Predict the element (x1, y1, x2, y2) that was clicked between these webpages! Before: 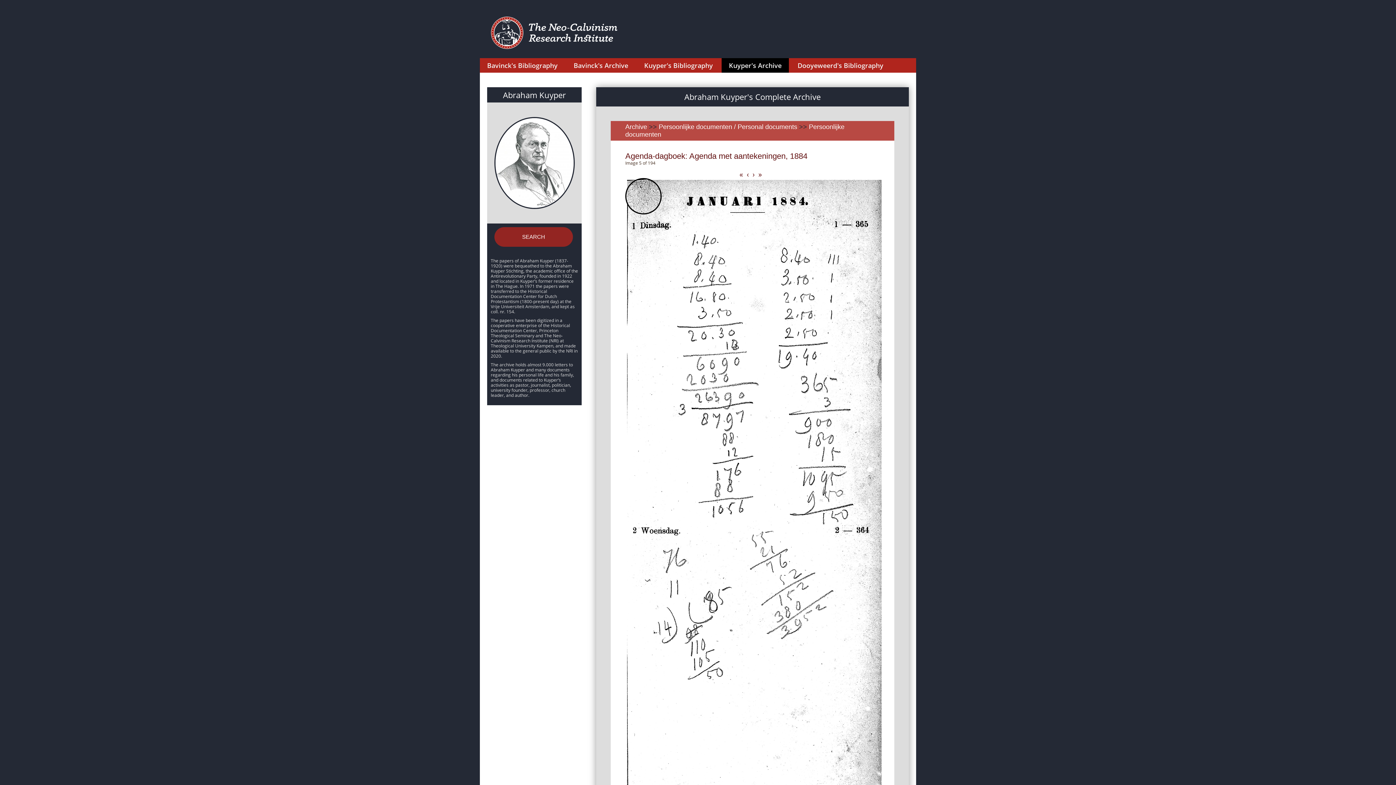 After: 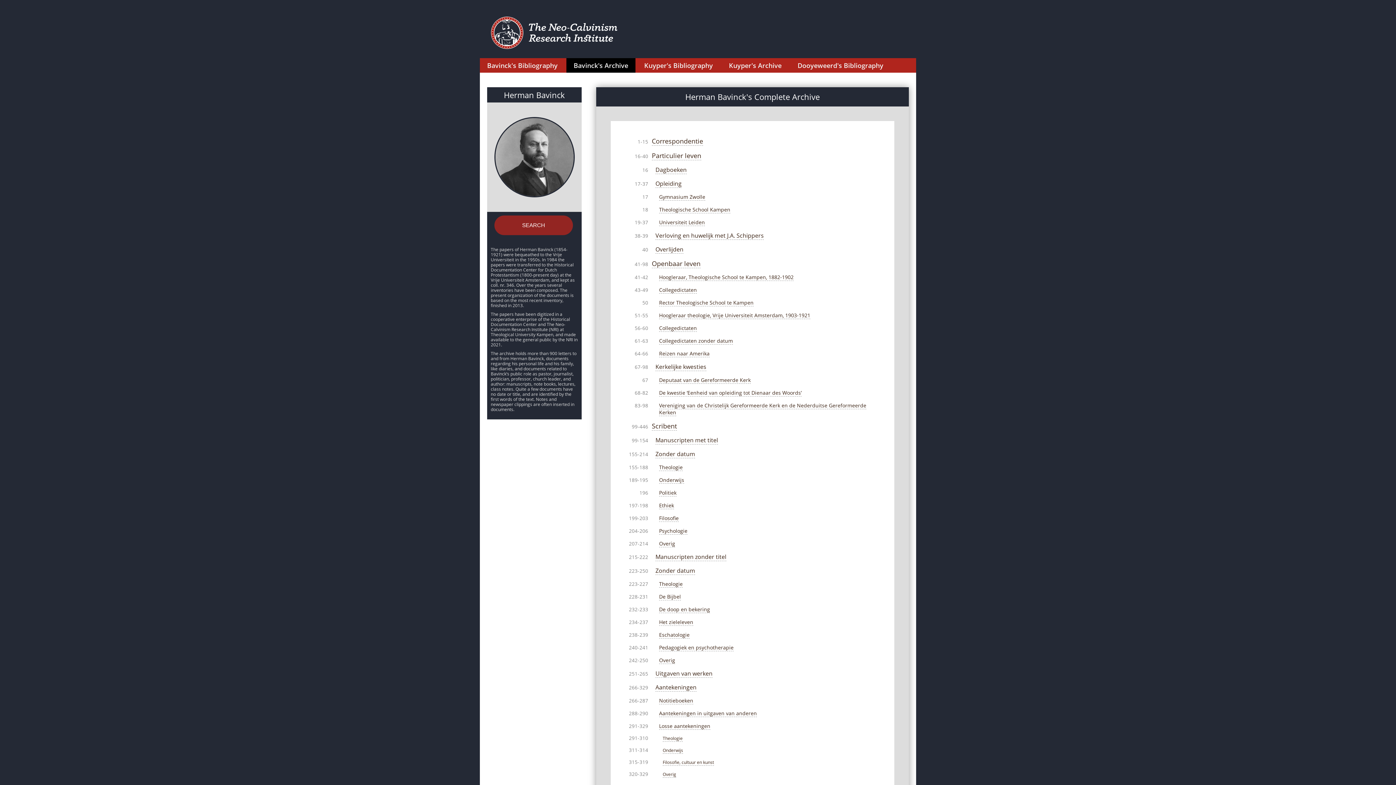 Action: label: Bavinck's Archive bbox: (566, 58, 635, 72)